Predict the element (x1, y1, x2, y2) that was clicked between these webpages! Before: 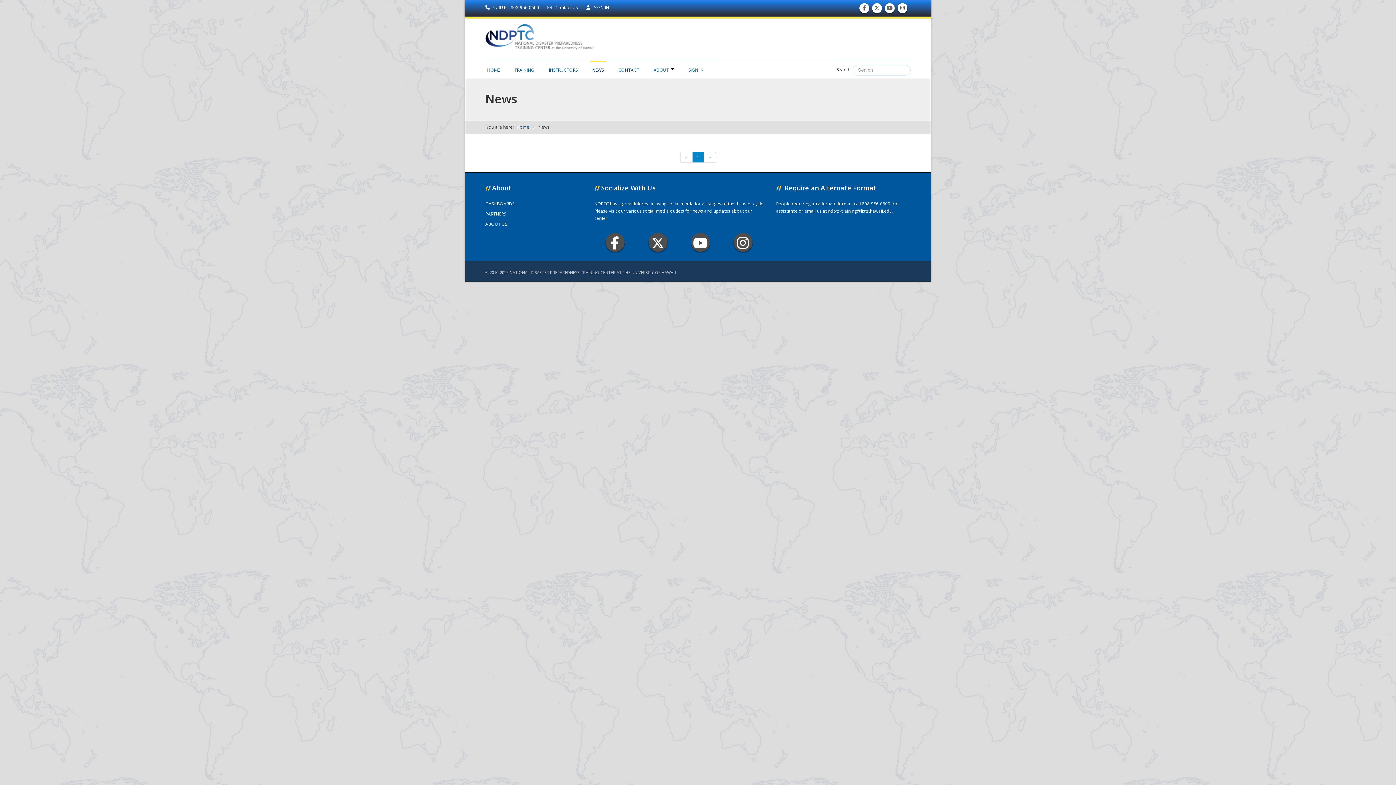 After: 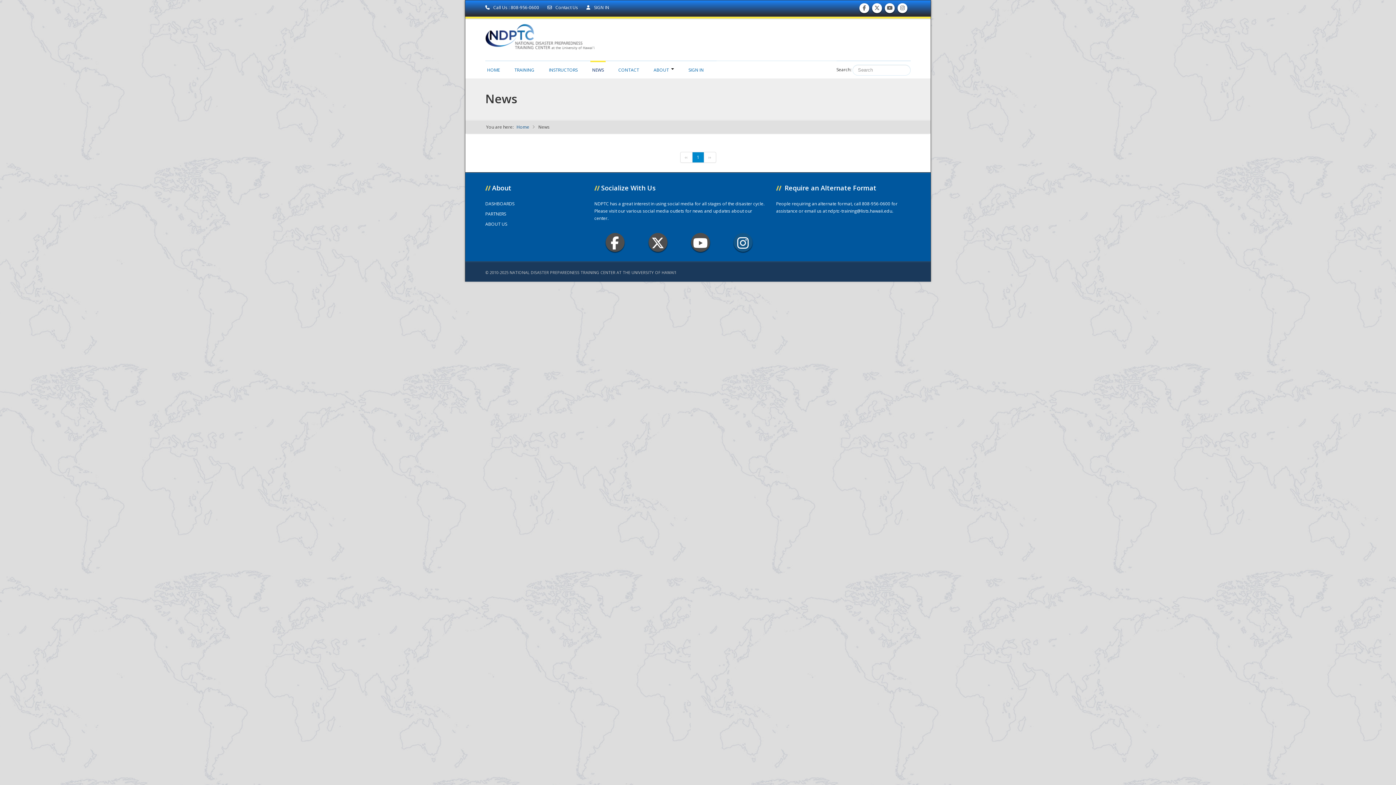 Action: label:  Instagram bbox: (733, 232, 752, 251)